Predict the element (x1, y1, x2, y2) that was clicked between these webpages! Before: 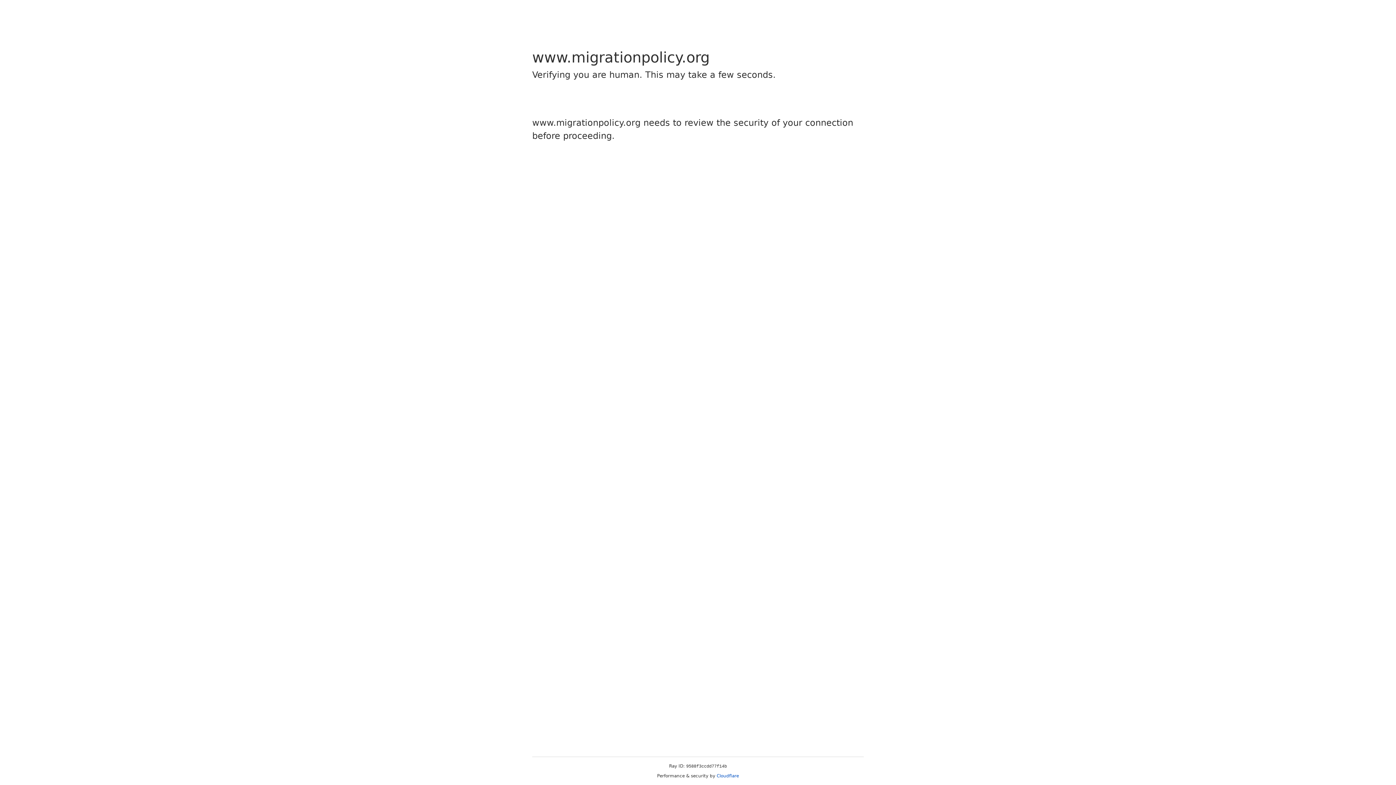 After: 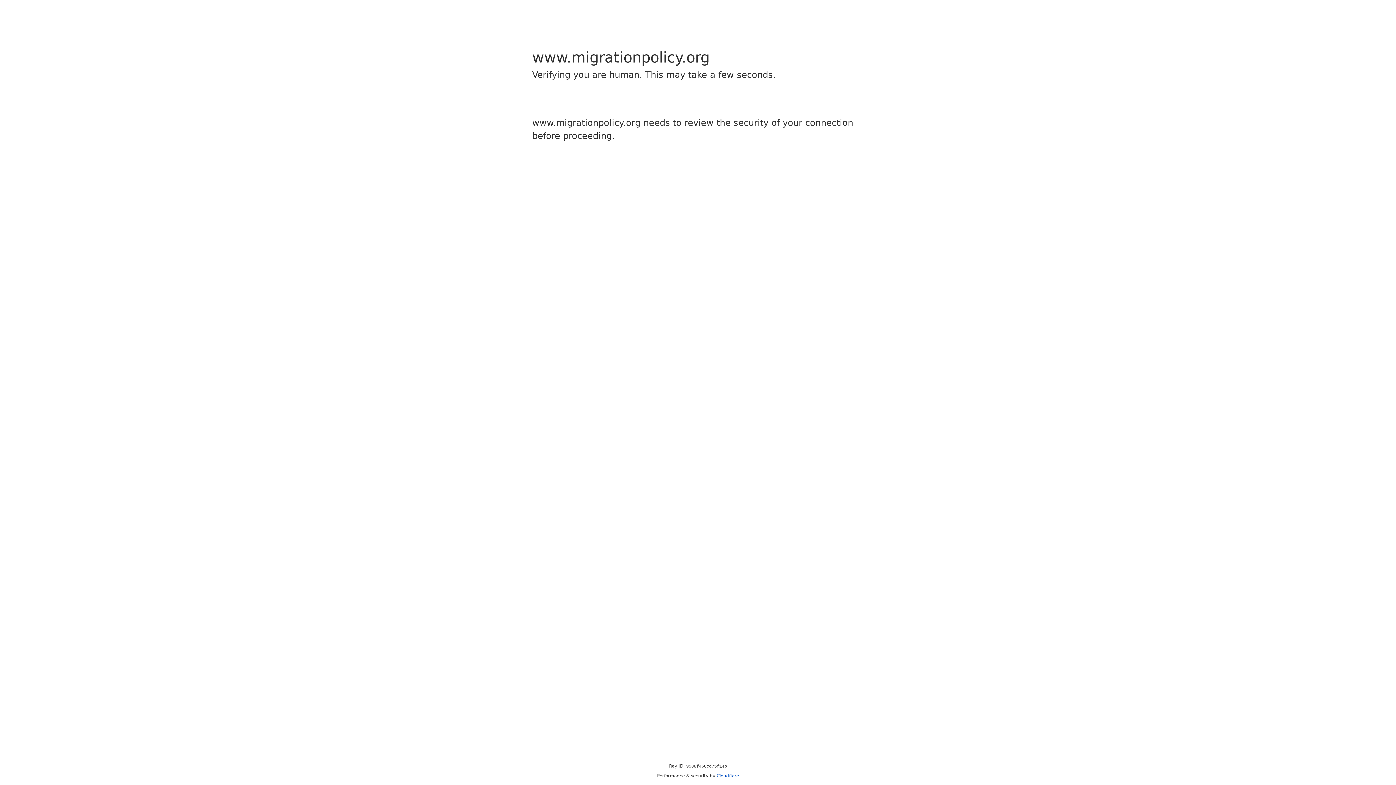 Action: bbox: (716, 773, 739, 778) label: Cloudflare